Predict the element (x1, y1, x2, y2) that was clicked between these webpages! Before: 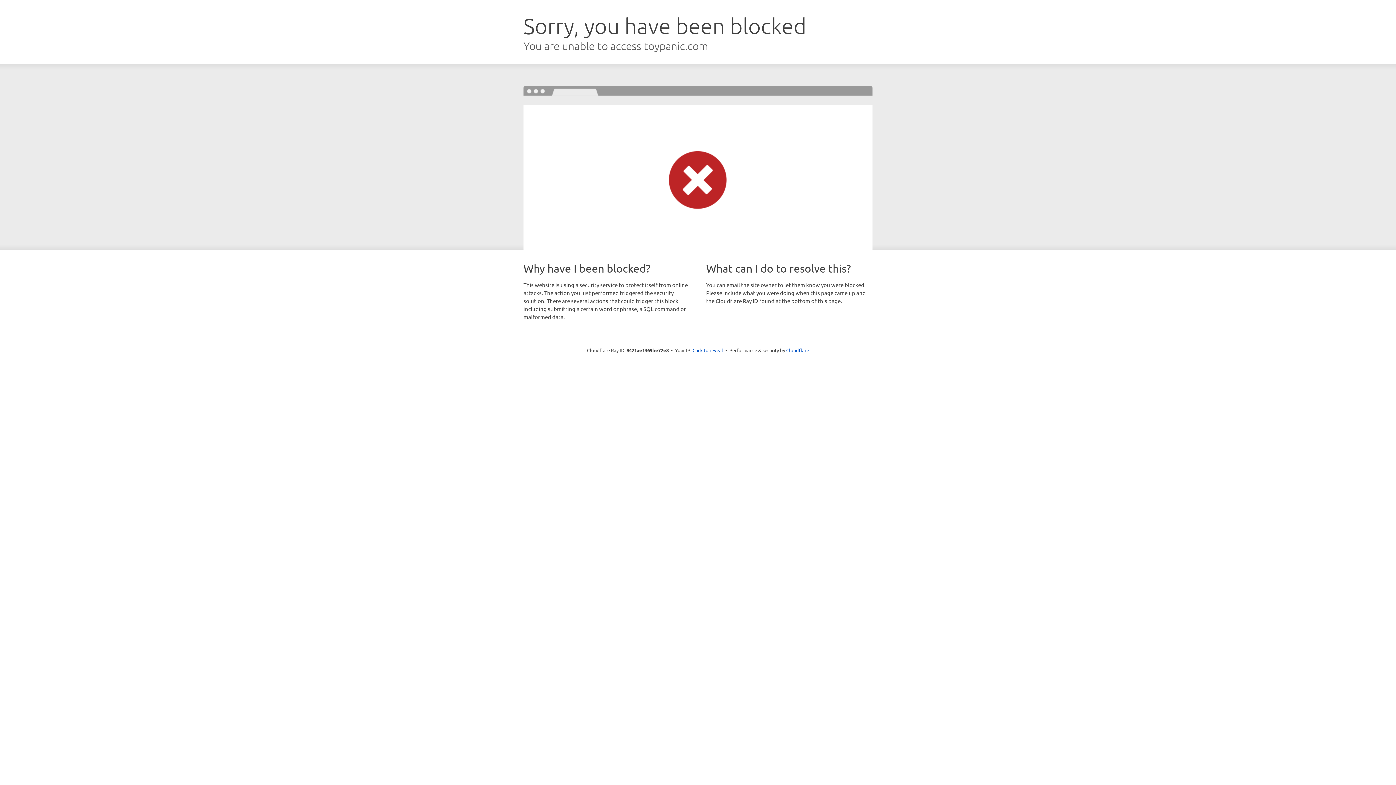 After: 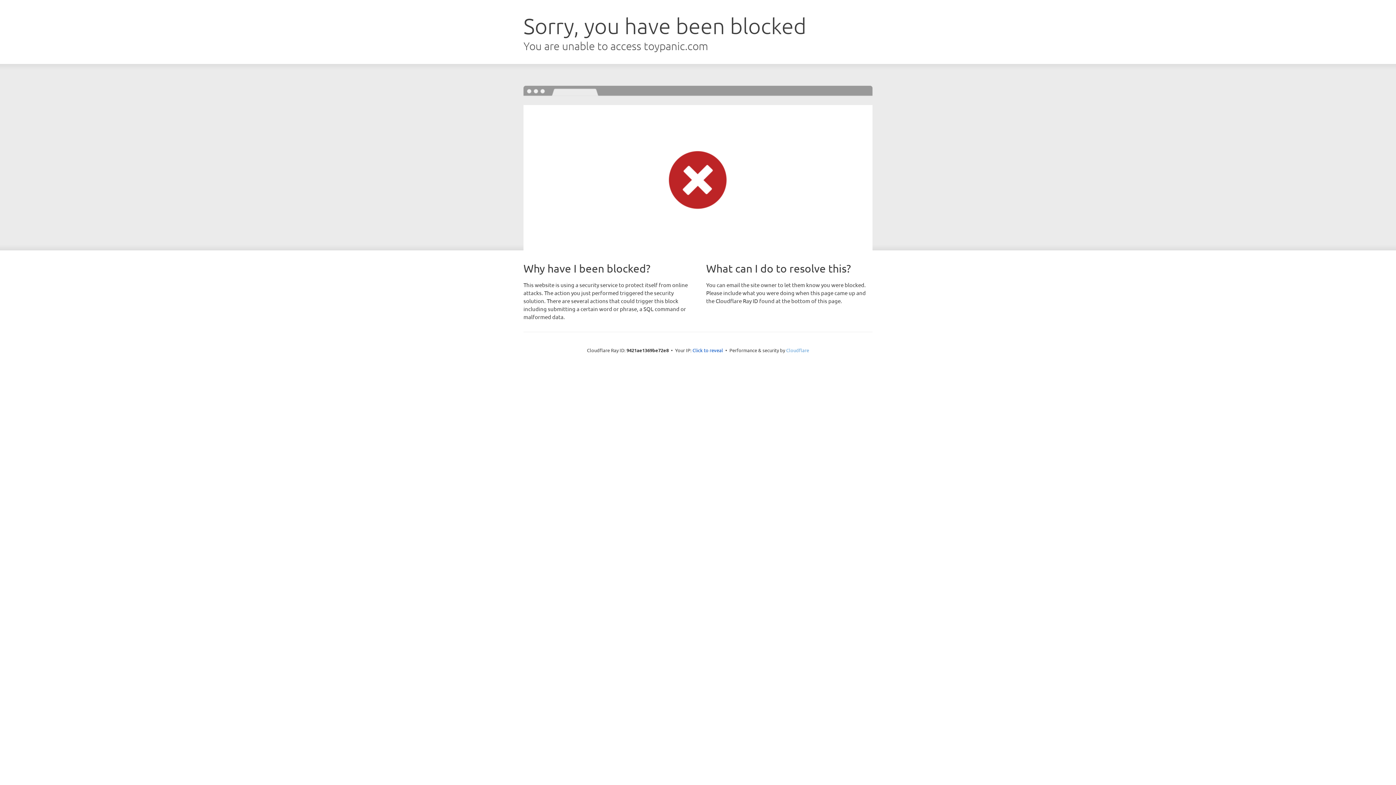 Action: bbox: (786, 347, 809, 353) label: Cloudflare